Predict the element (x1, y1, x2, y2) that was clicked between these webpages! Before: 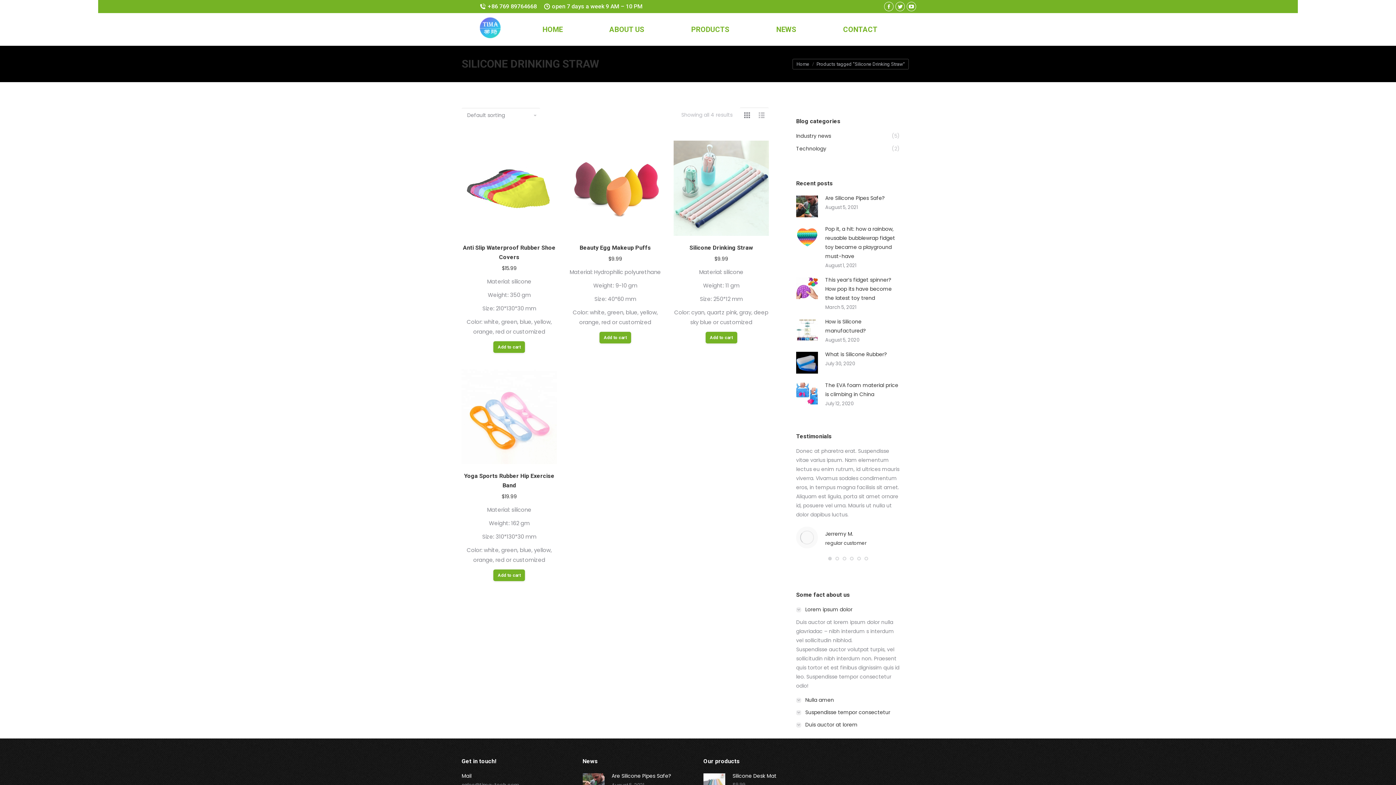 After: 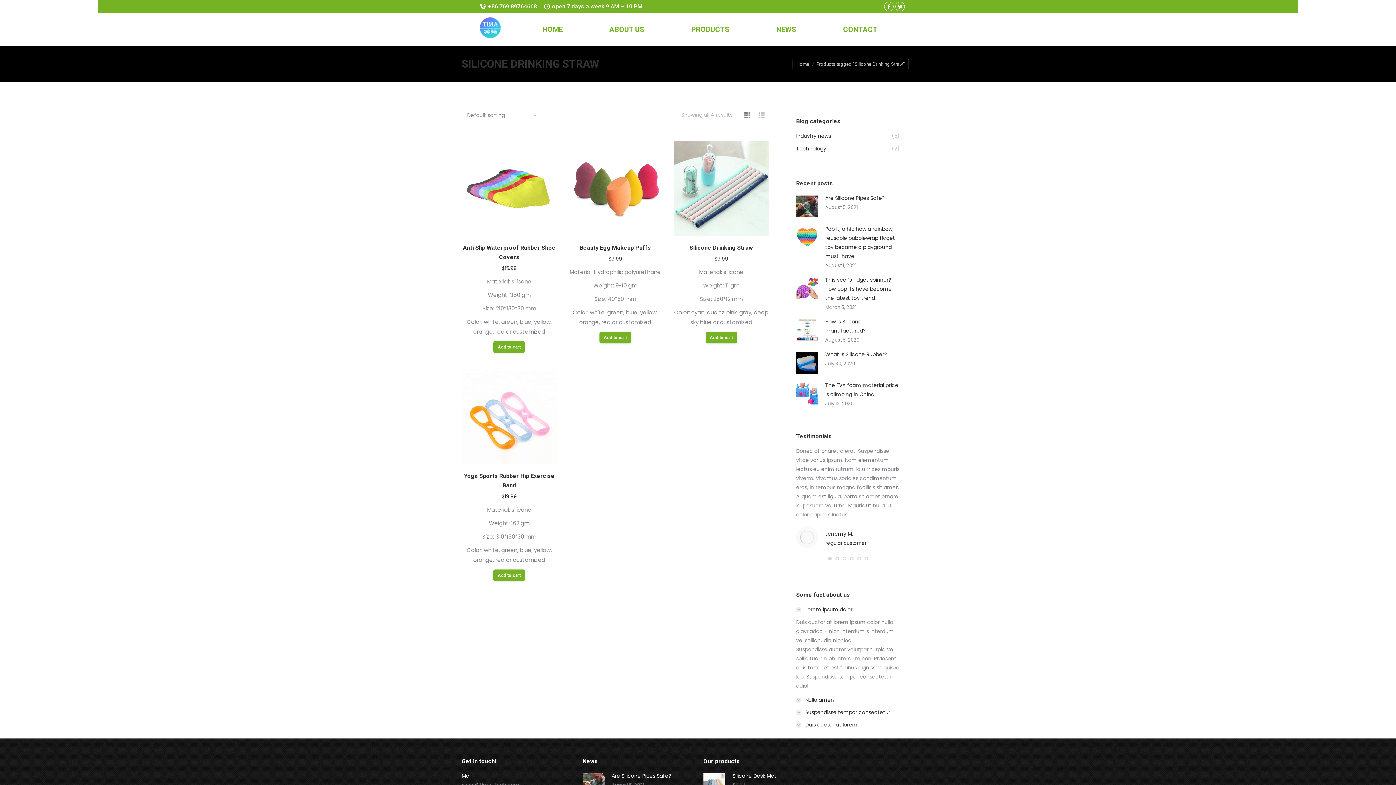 Action: label: YouTube page opens in new window bbox: (906, 1, 916, 11)